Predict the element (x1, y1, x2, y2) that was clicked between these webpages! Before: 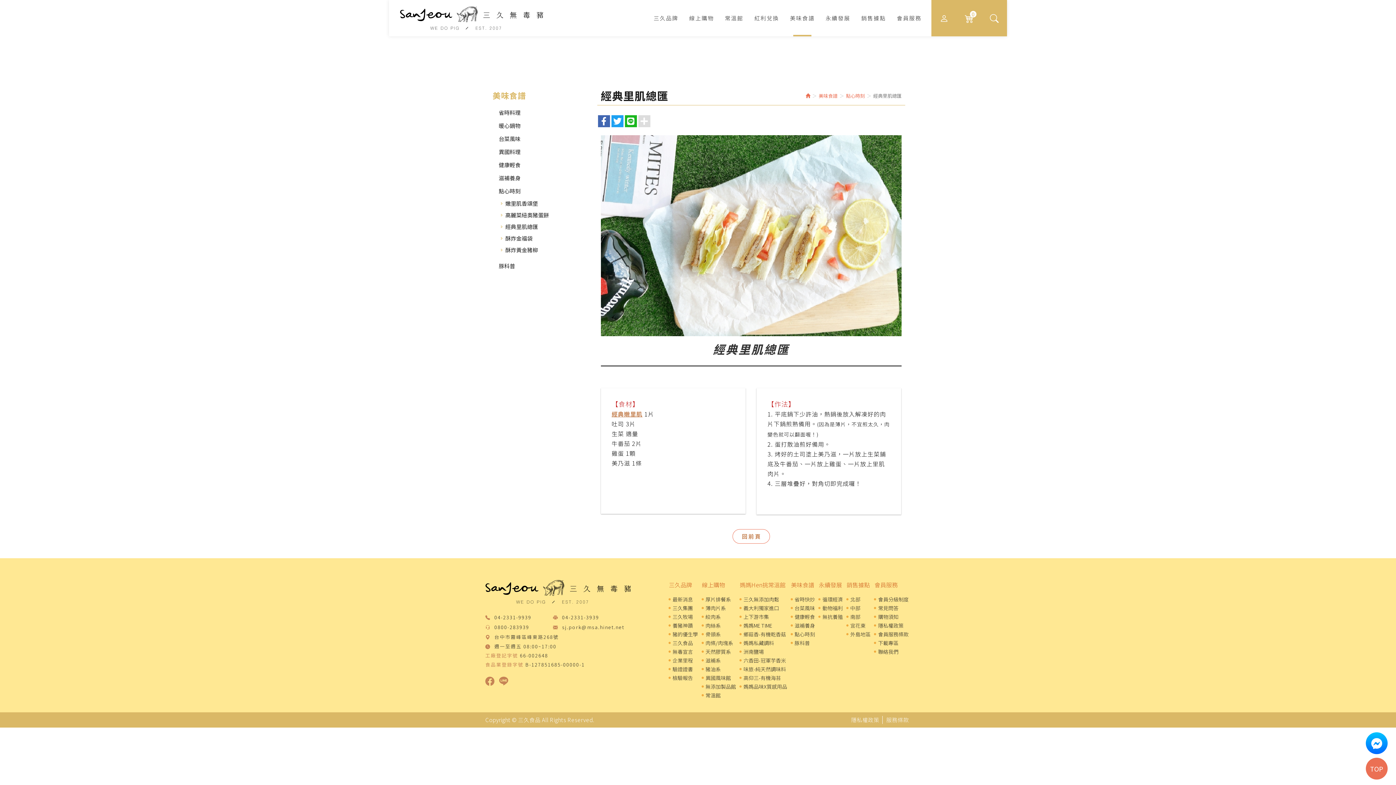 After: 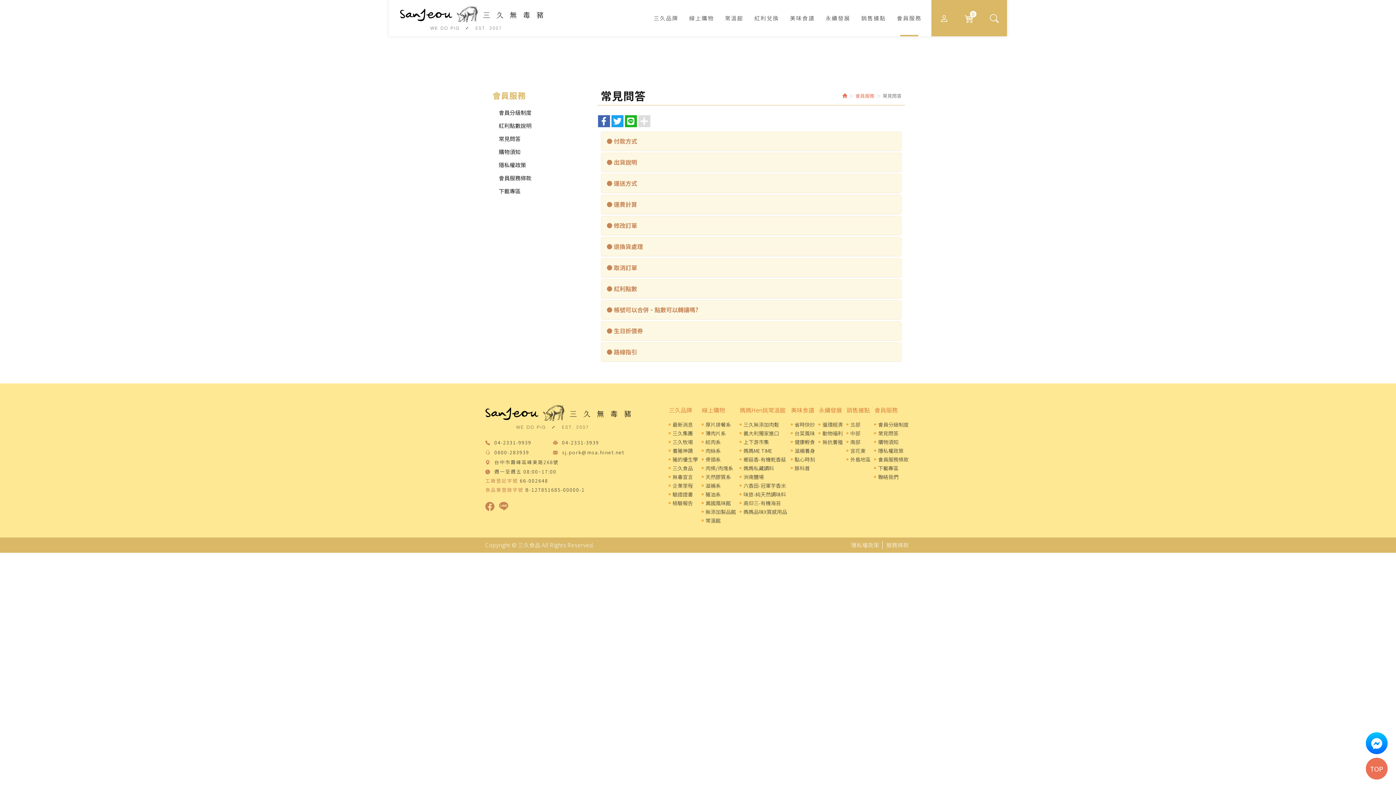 Action: bbox: (876, 604, 900, 612) label: 常見問答